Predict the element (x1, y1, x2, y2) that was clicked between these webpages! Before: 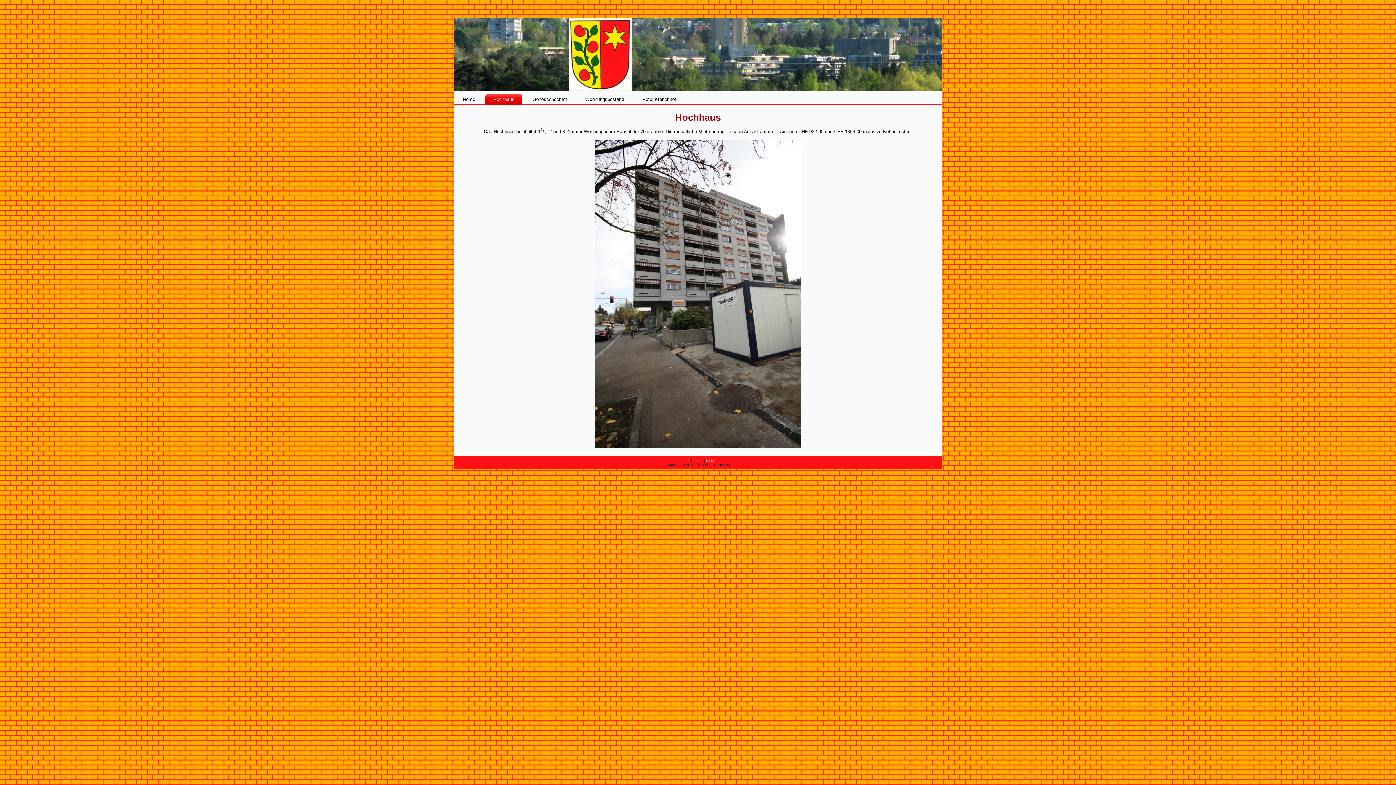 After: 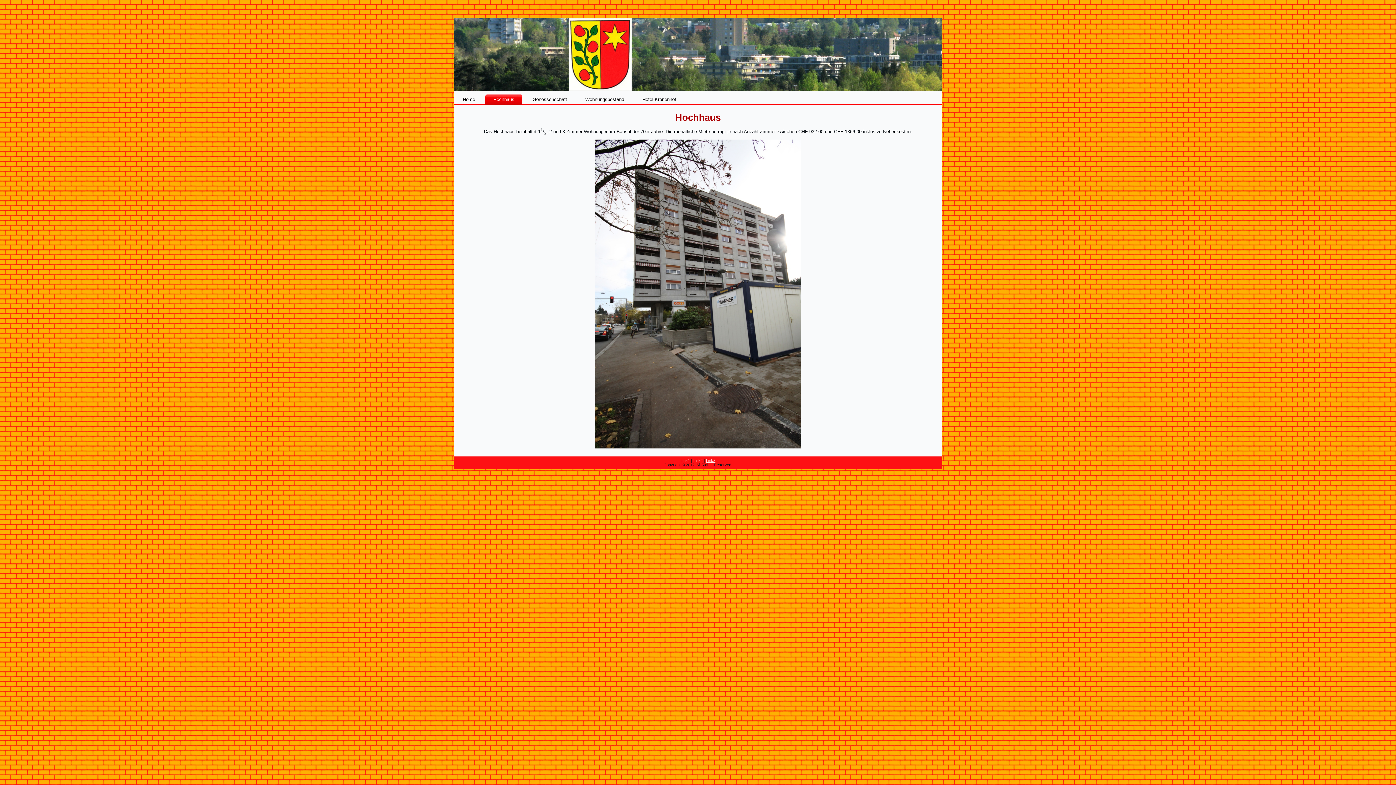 Action: label: Link3 bbox: (706, 458, 715, 462)